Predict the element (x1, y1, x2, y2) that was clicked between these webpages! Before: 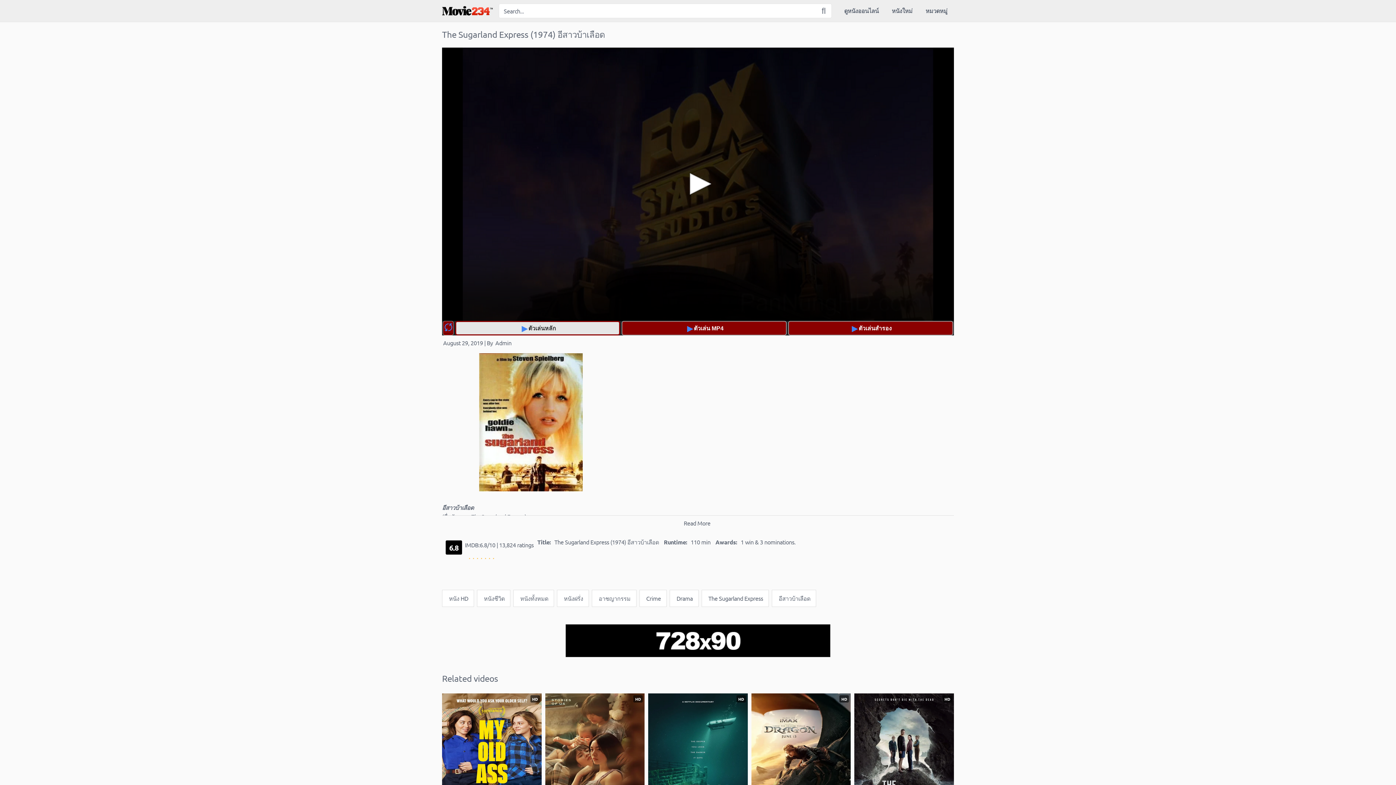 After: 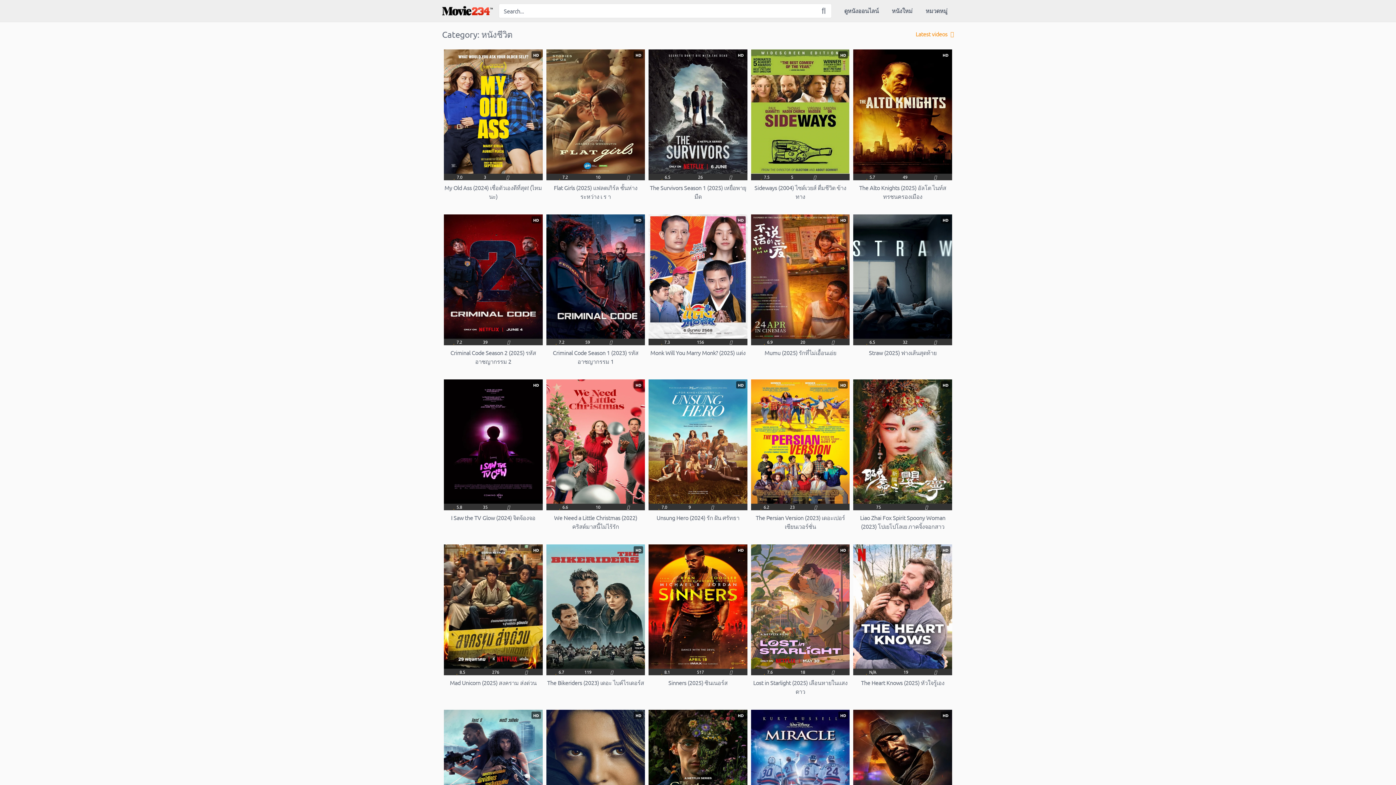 Action: label: หนังชีวิต bbox: (477, 590, 510, 607)